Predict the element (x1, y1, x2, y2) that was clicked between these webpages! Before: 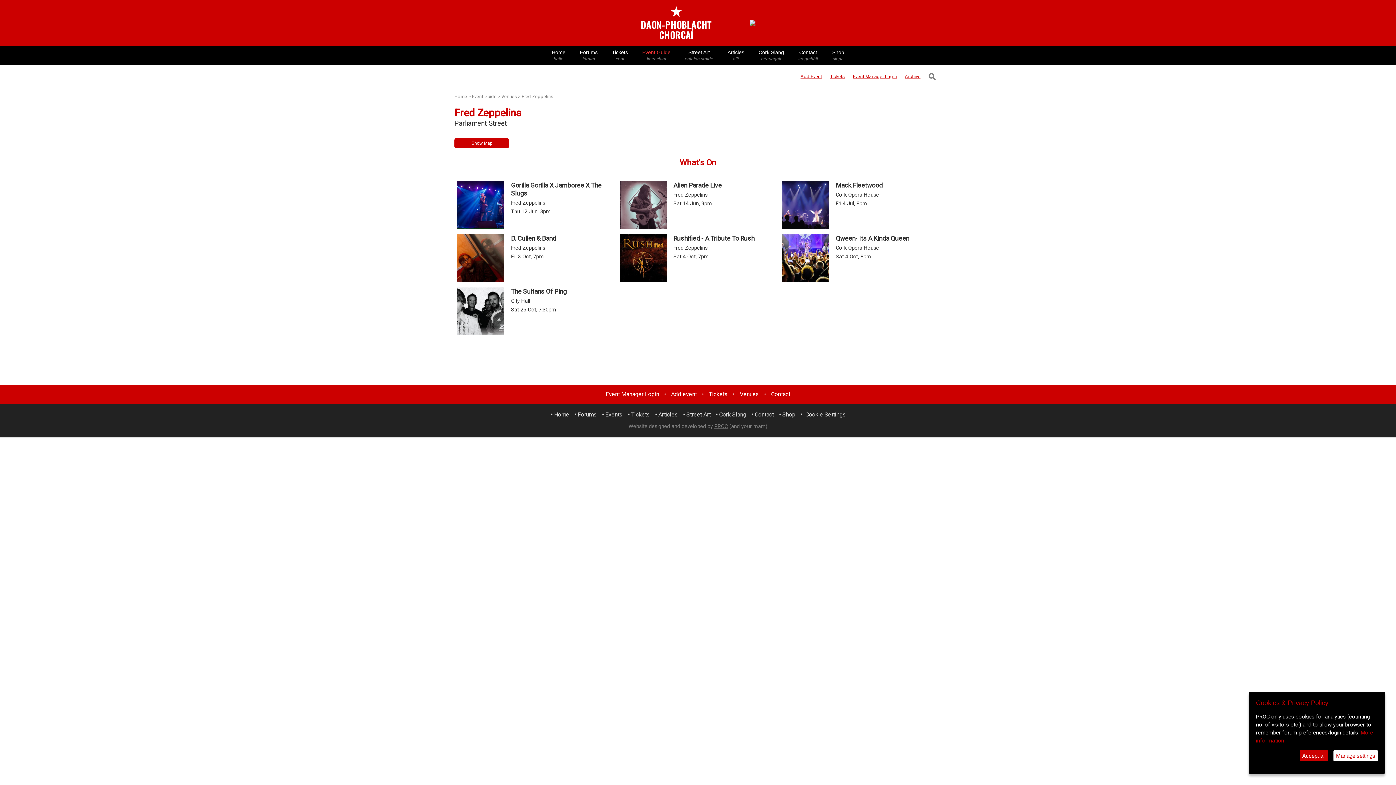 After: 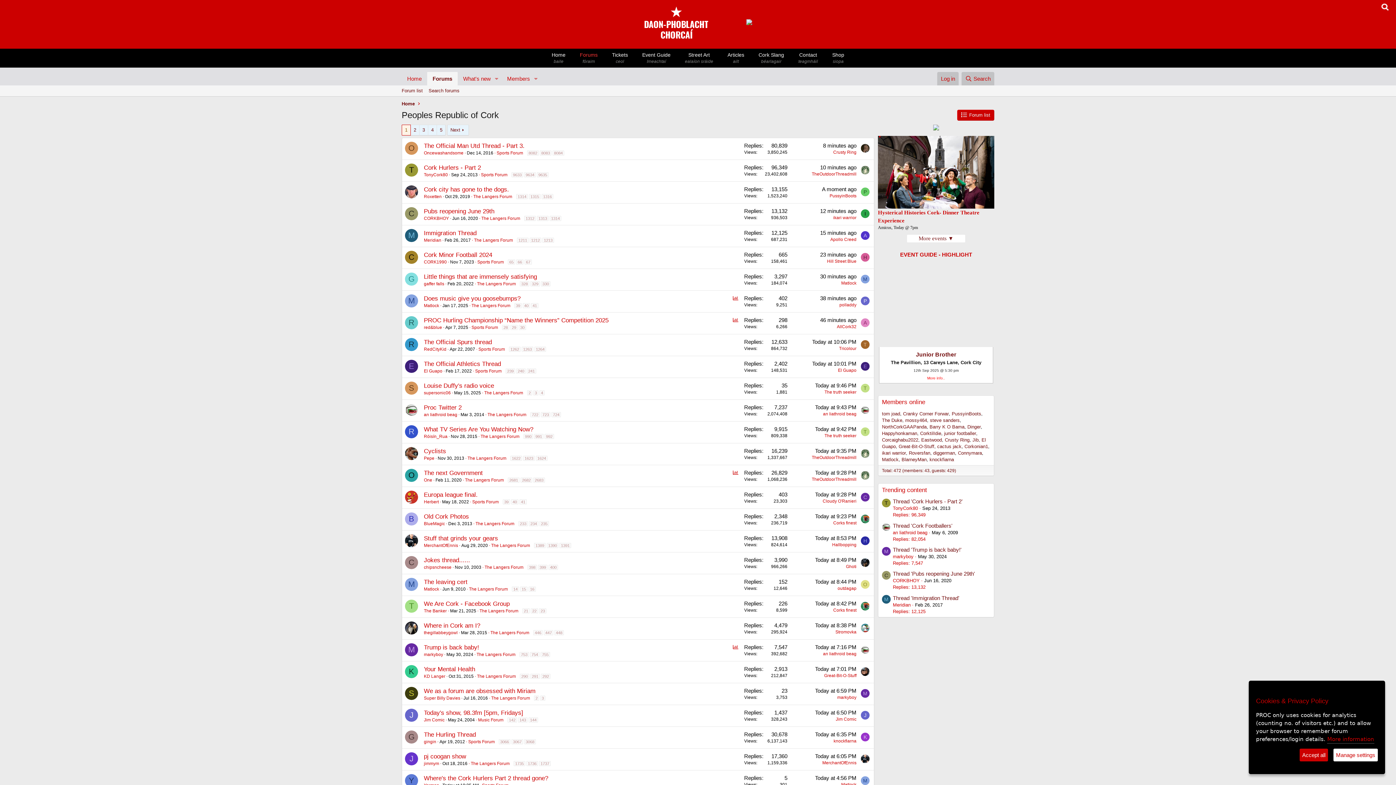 Action: label: Forums
fóraim bbox: (572, 46, 604, 65)